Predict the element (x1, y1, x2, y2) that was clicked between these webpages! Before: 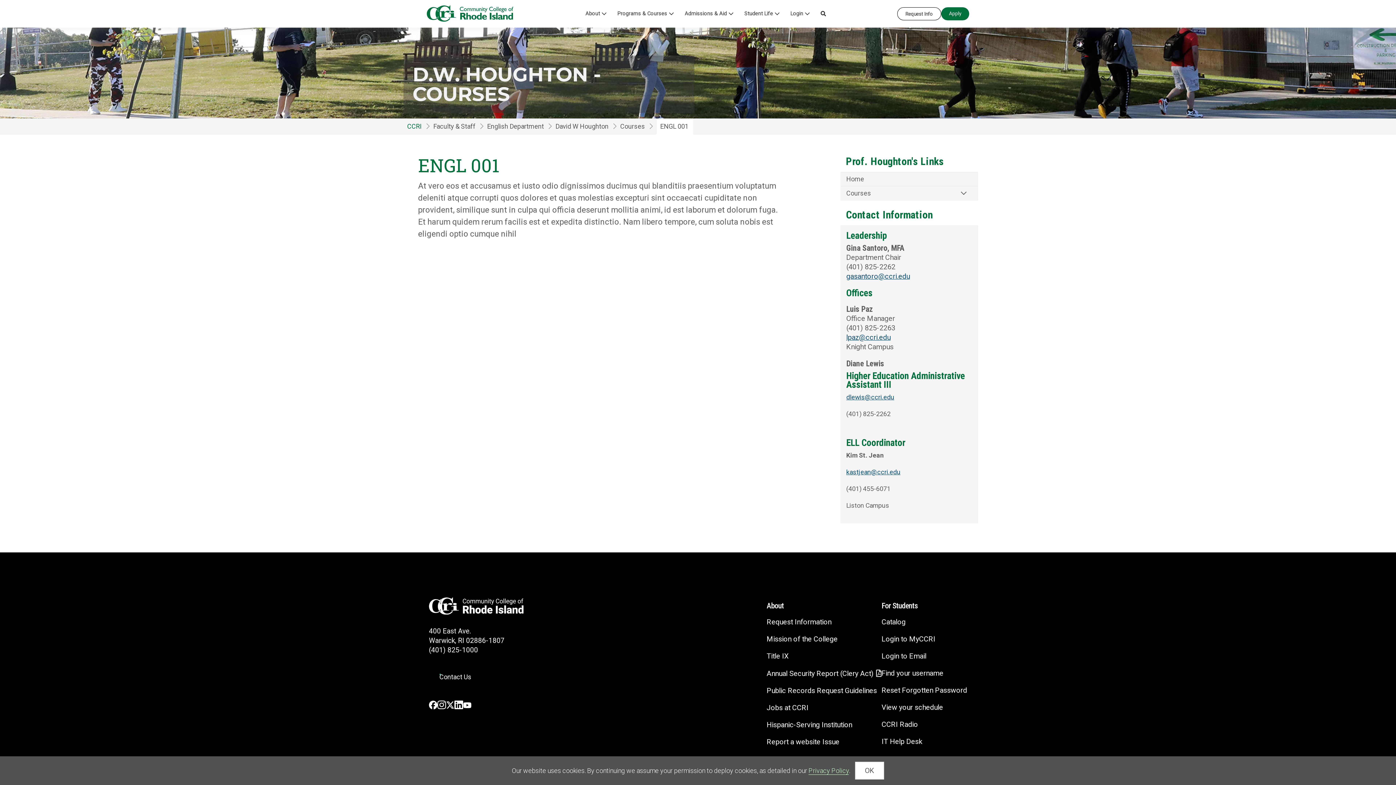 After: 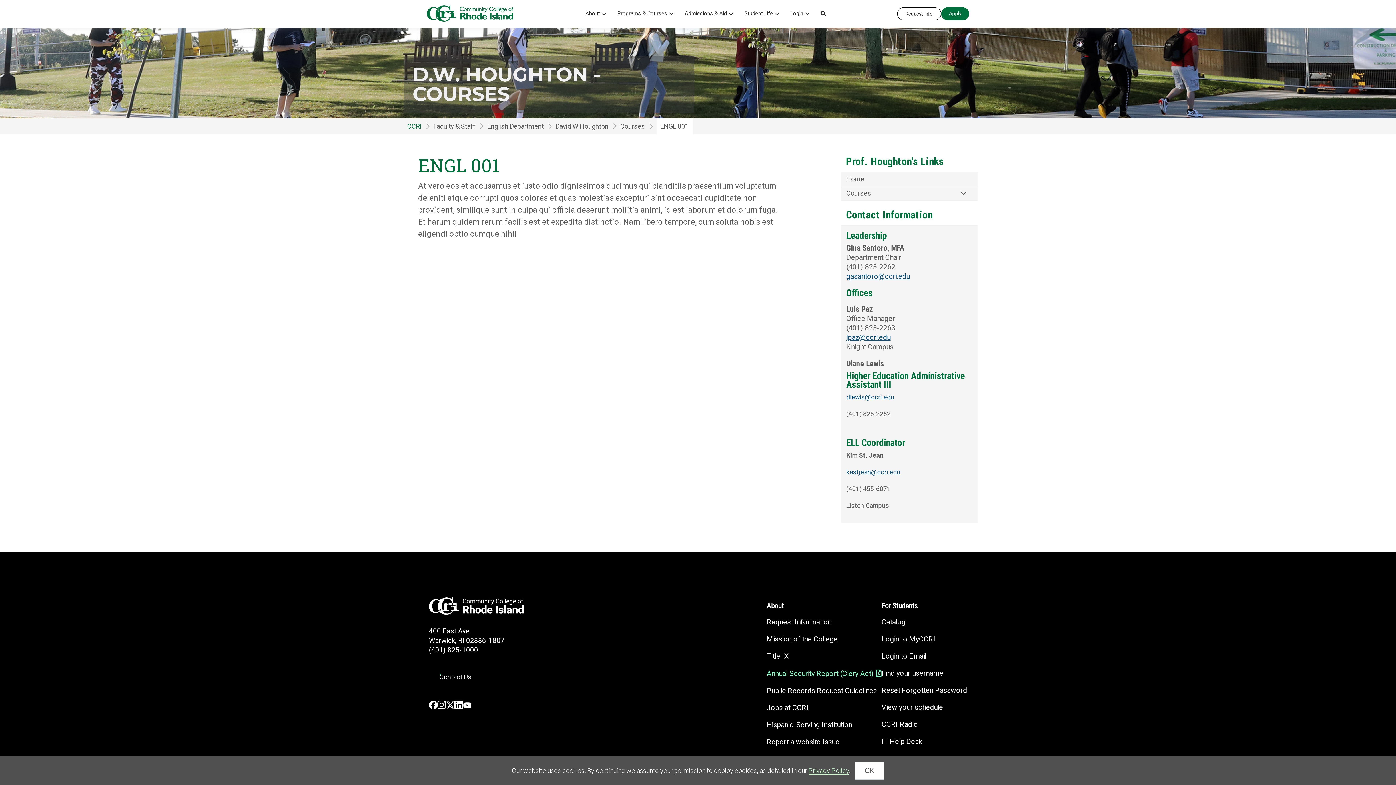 Action: bbox: (766, 669, 881, 678) label: Annual Security Report (Clery Act)